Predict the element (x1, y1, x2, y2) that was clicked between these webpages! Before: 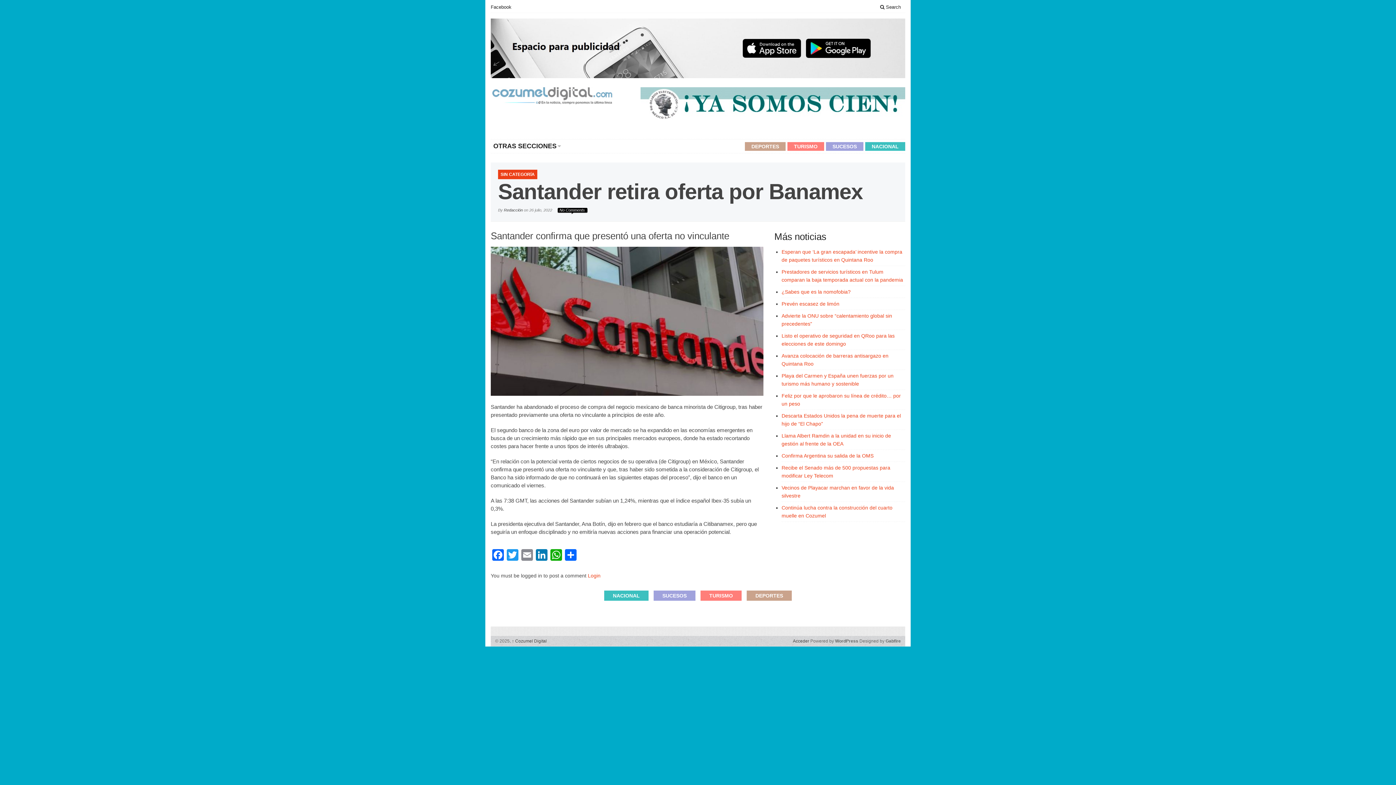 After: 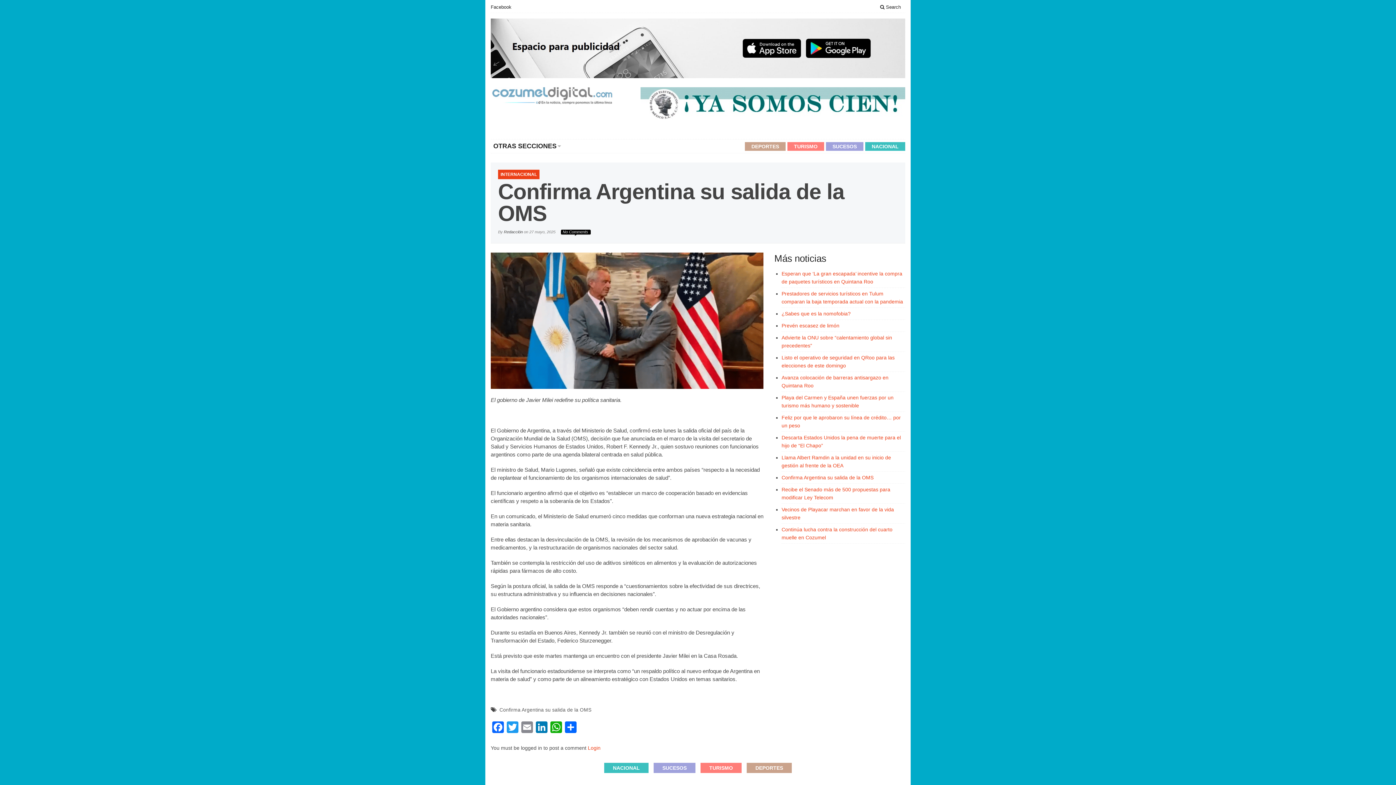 Action: bbox: (781, 453, 873, 459) label: Confirma Argentina su salida de la OMS